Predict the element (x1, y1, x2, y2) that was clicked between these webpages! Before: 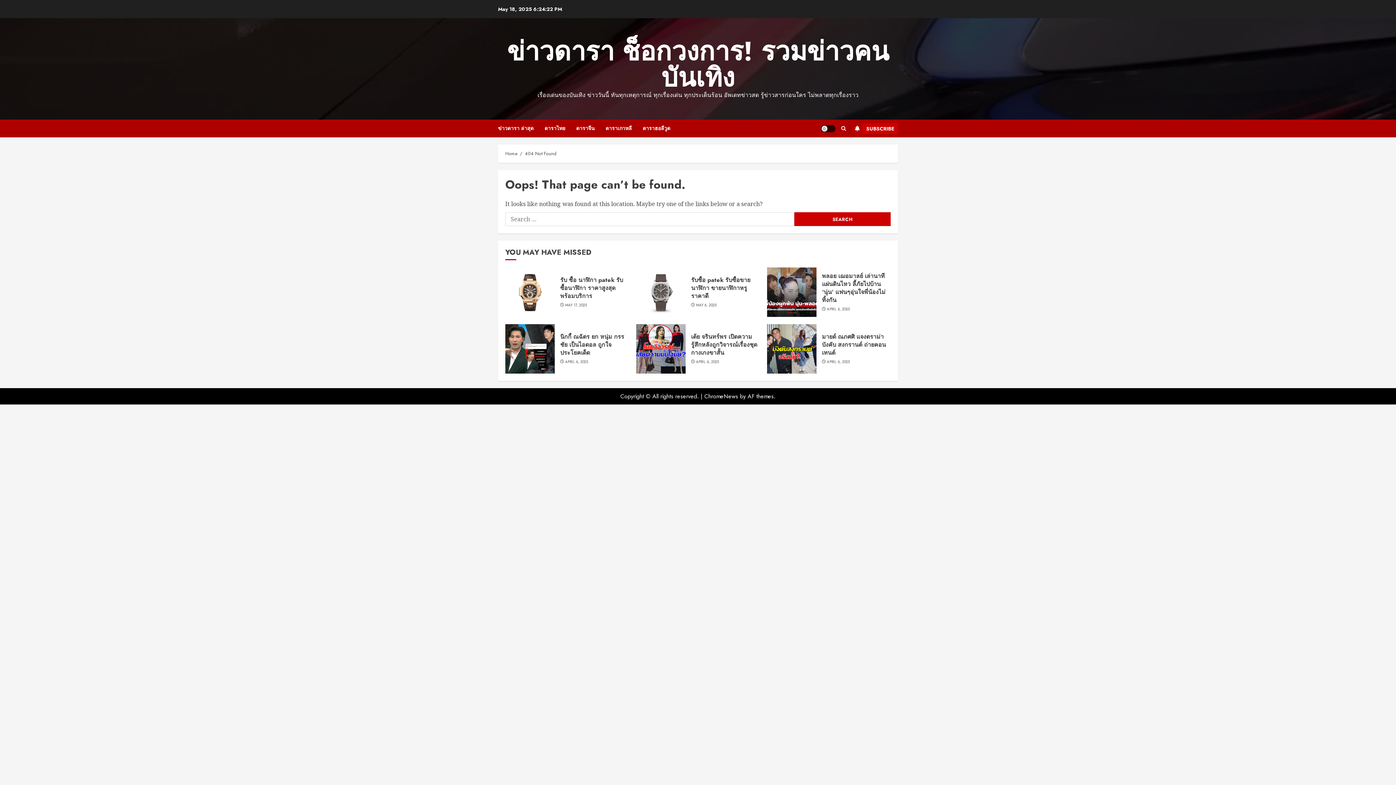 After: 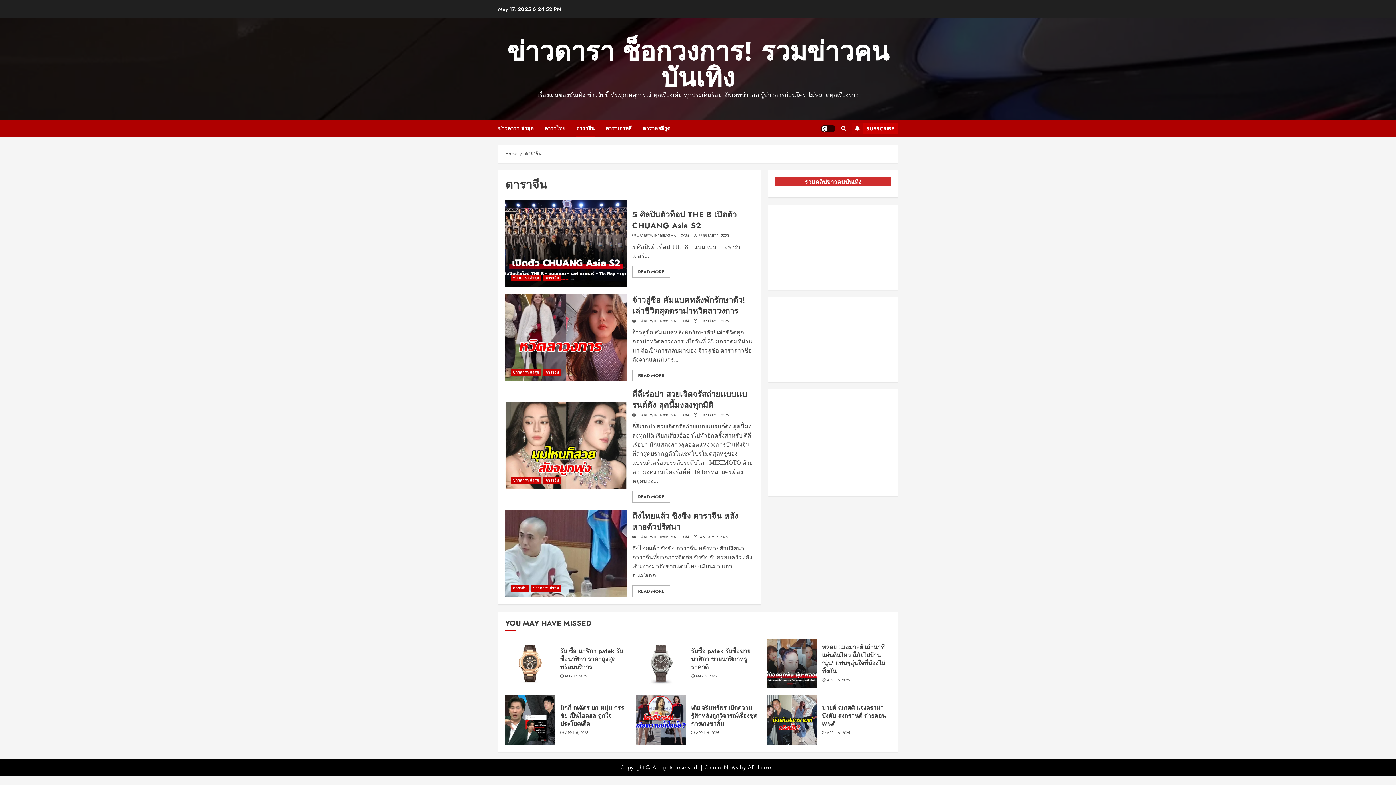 Action: label: ดาราจีน bbox: (576, 119, 605, 137)